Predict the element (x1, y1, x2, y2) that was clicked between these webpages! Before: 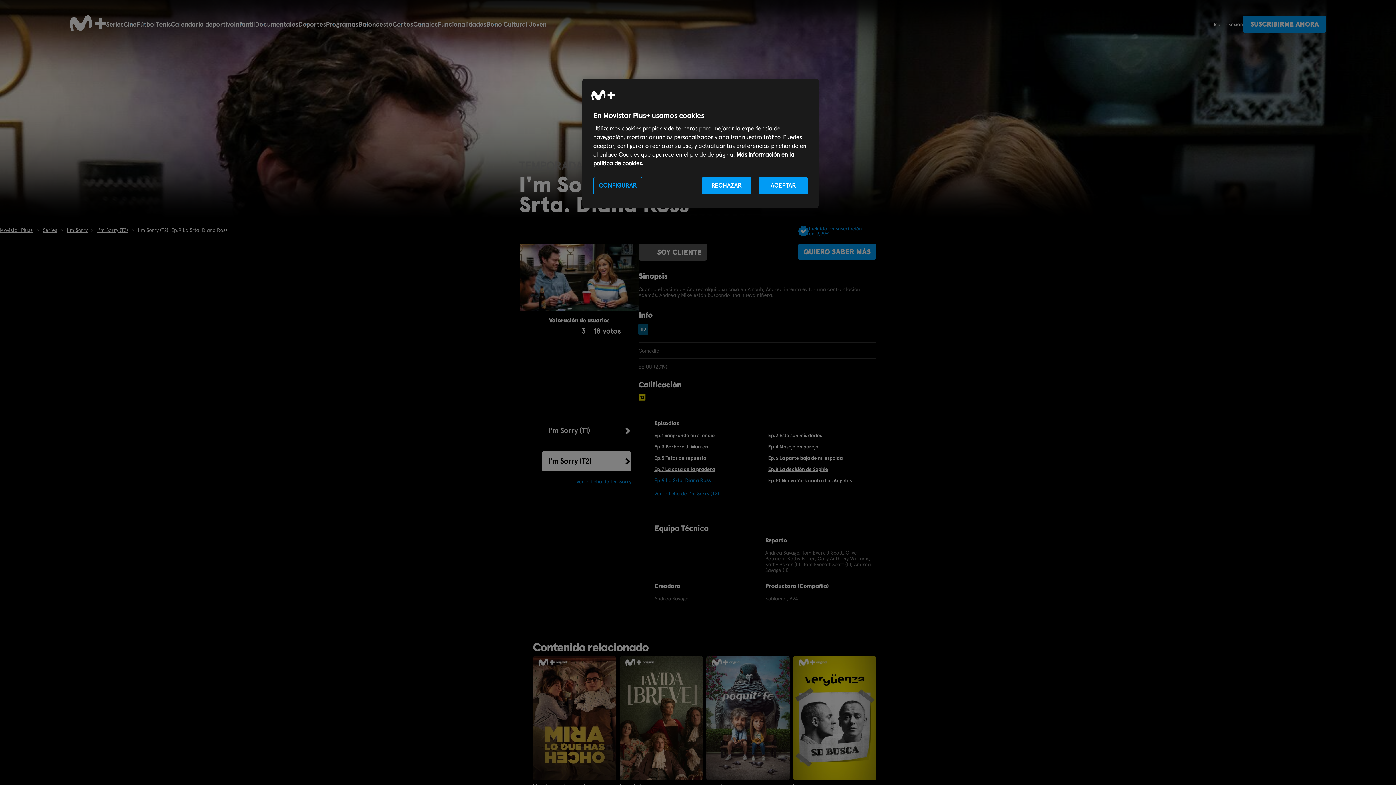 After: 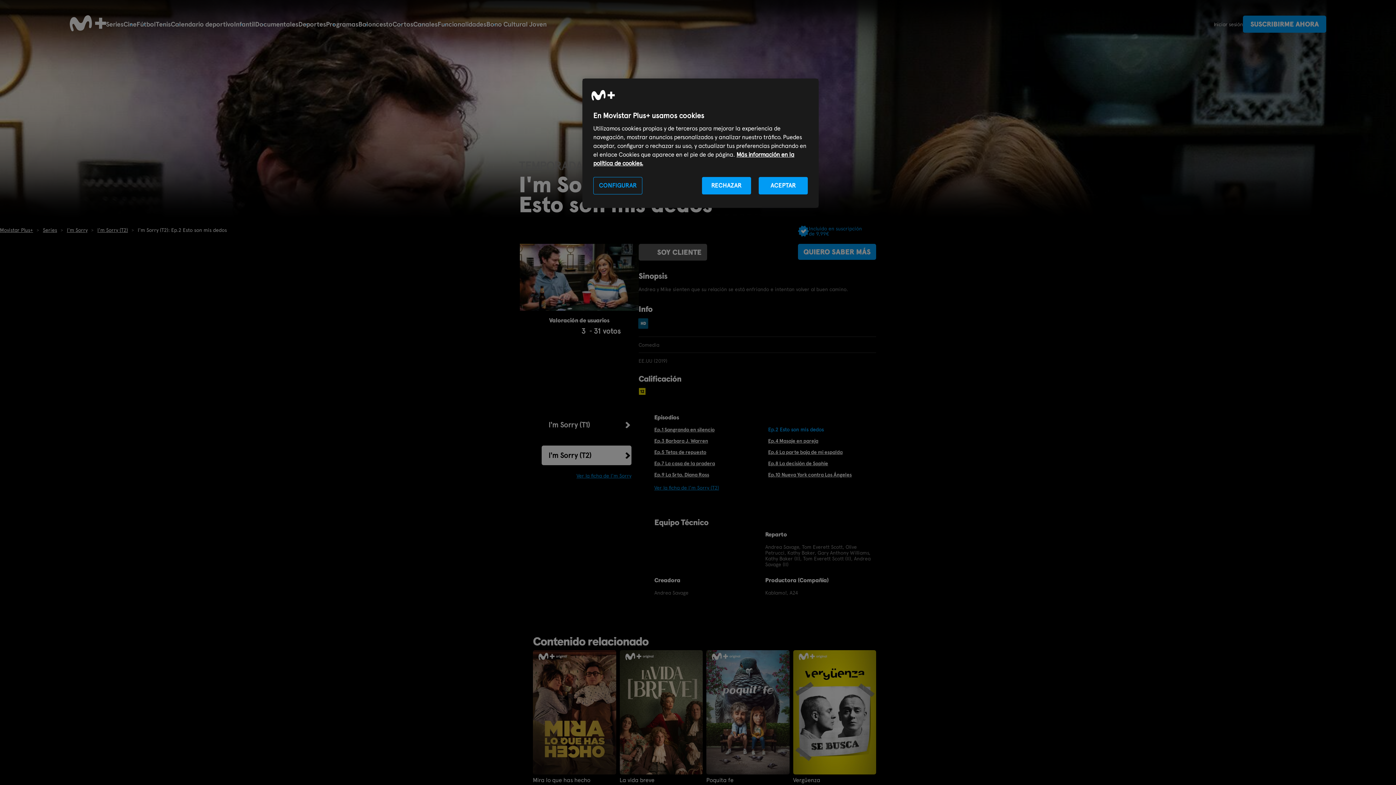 Action: label: Ep.2 Esto son mis dedos bbox: (768, 432, 876, 438)